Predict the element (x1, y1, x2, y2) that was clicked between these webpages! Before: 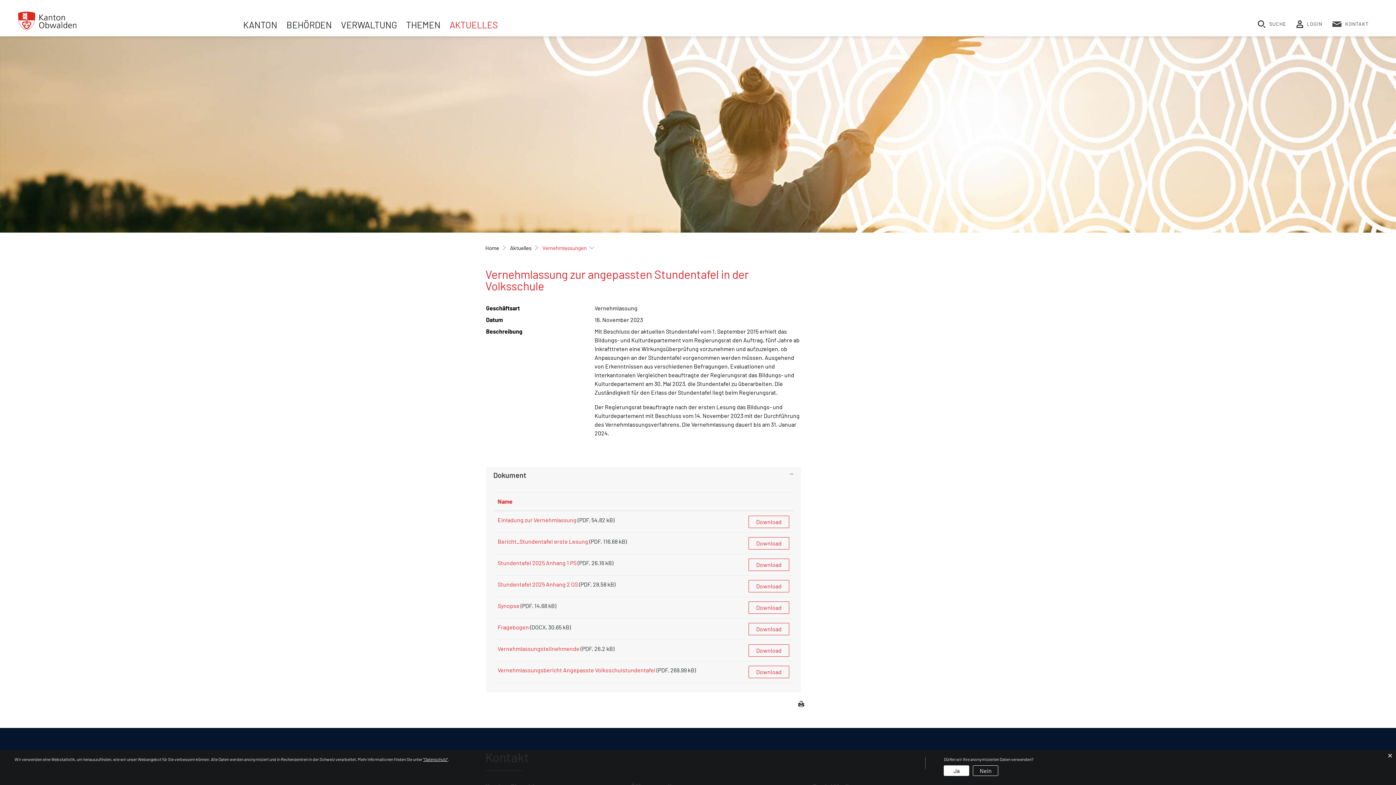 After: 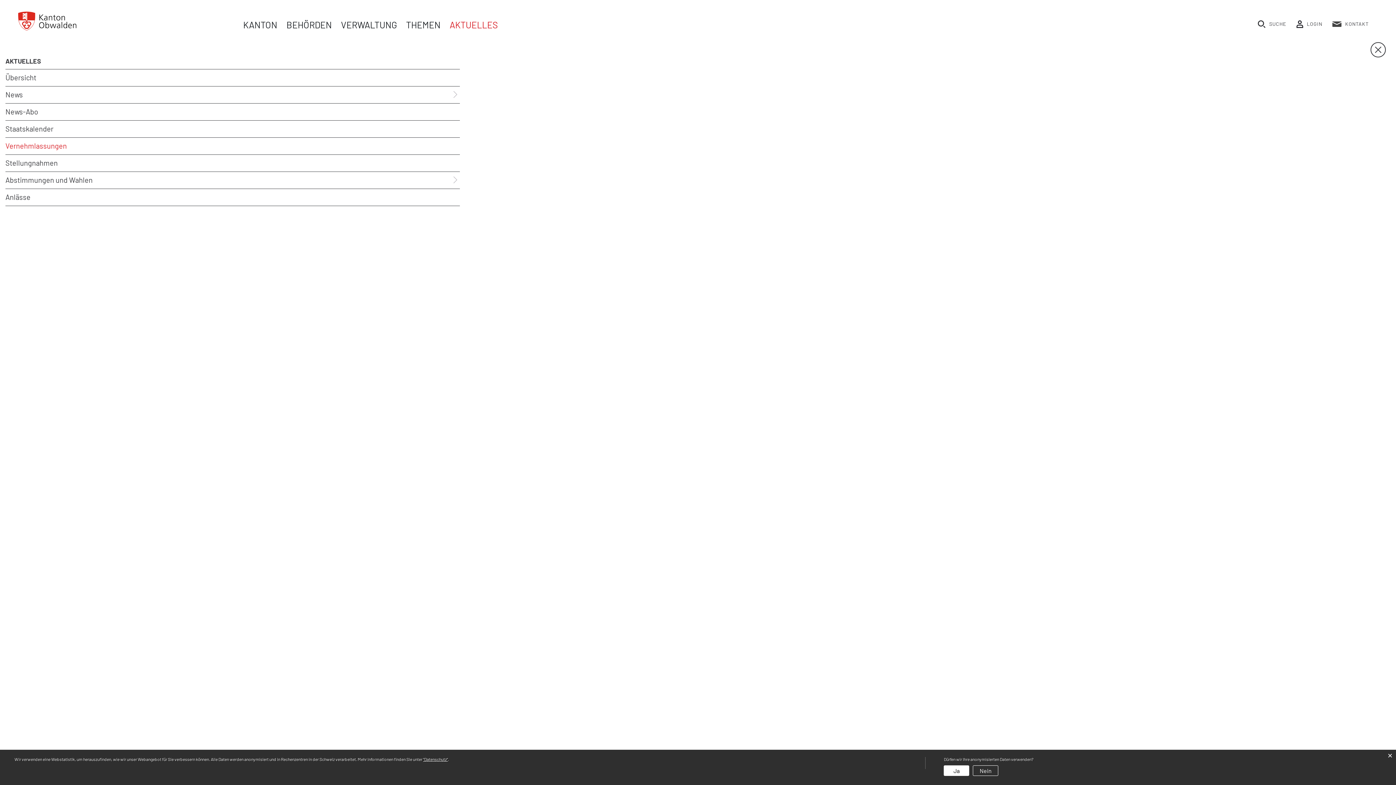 Action: label: AKTUELLES bbox: (445, 14, 502, 34)